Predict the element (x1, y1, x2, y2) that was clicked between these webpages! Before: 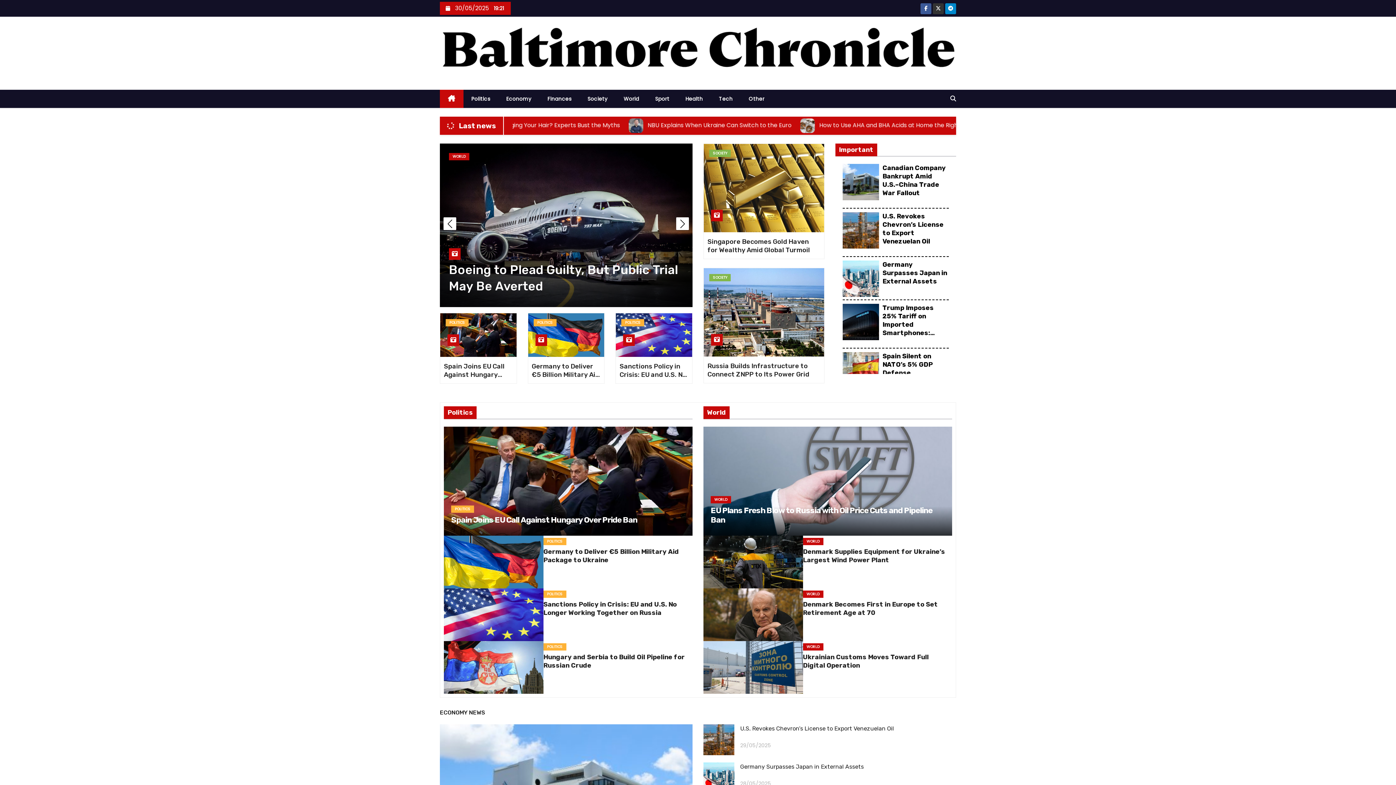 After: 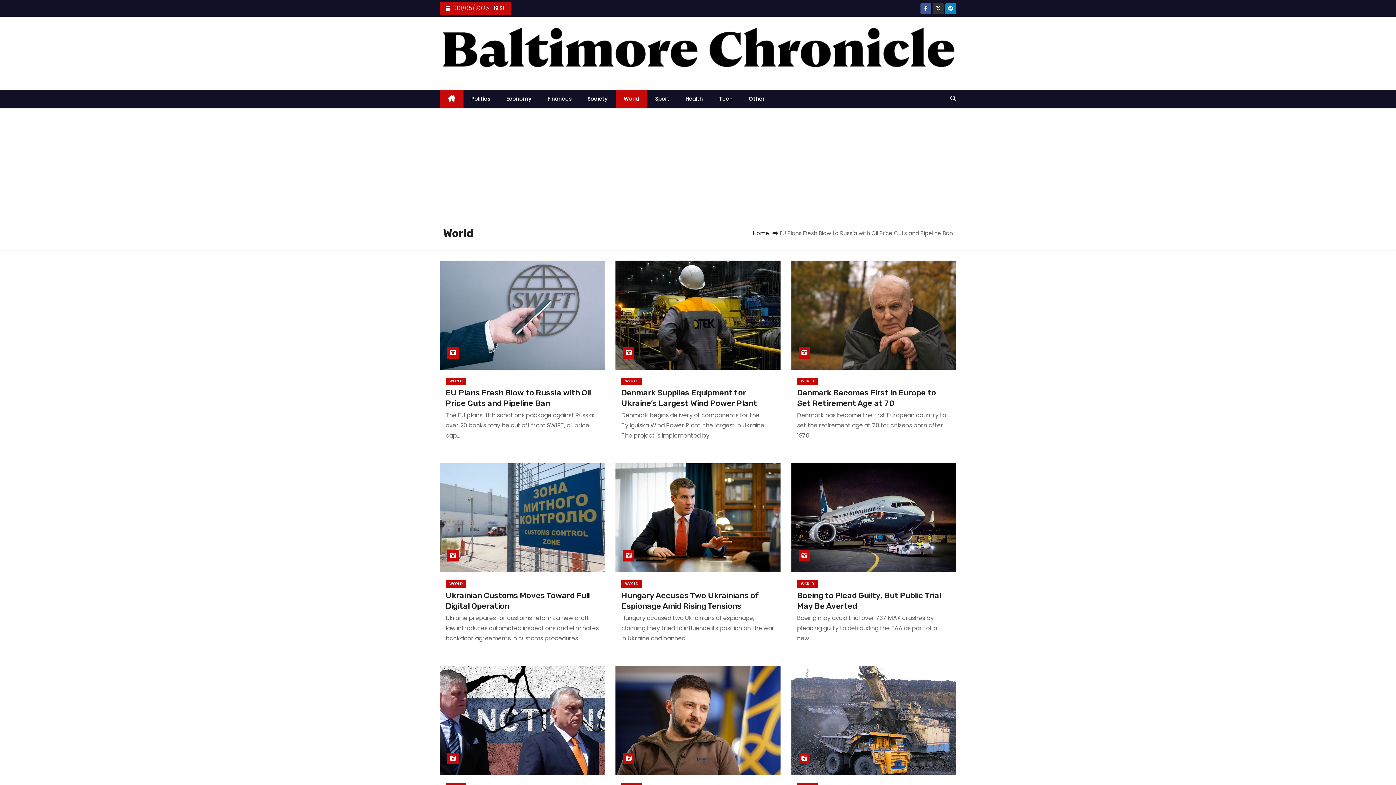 Action: bbox: (803, 538, 823, 545) label: WORLD